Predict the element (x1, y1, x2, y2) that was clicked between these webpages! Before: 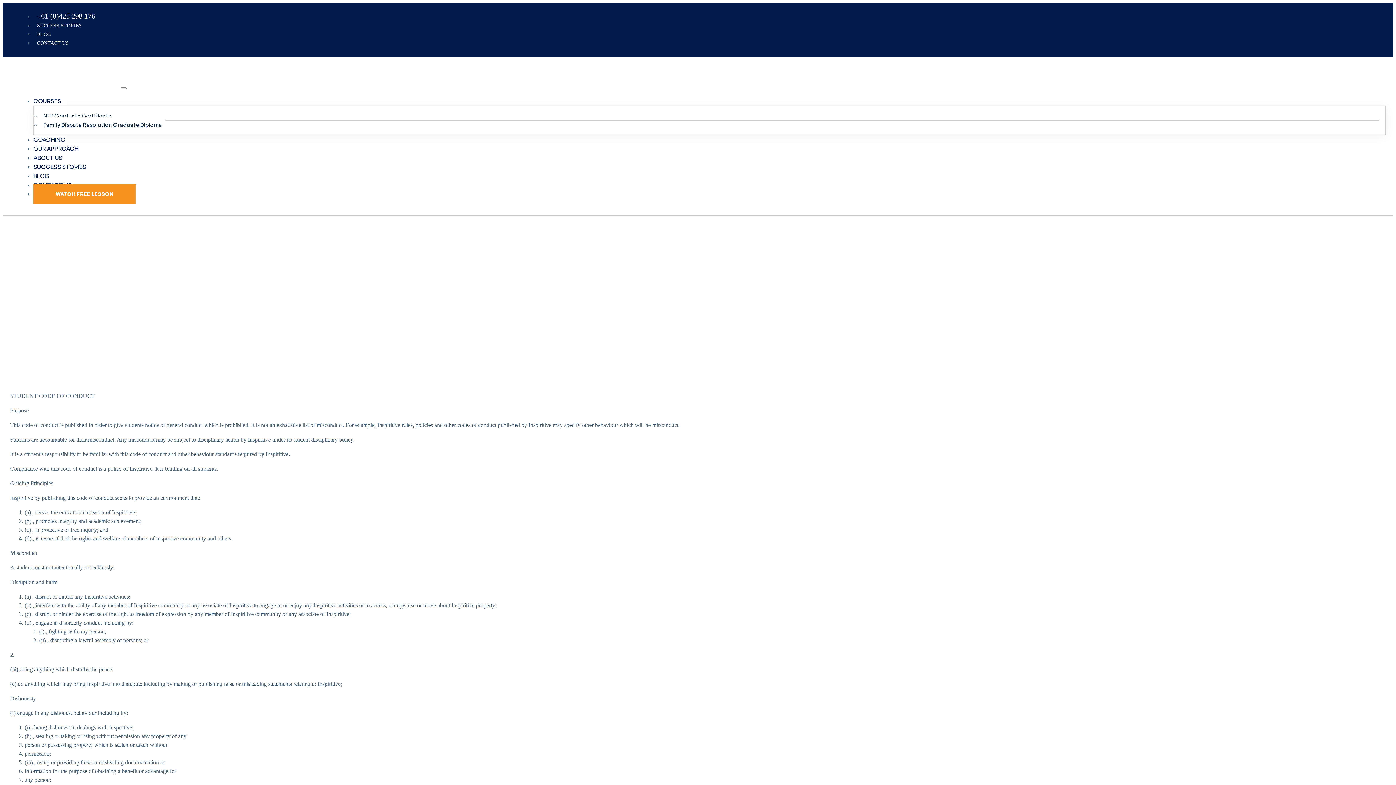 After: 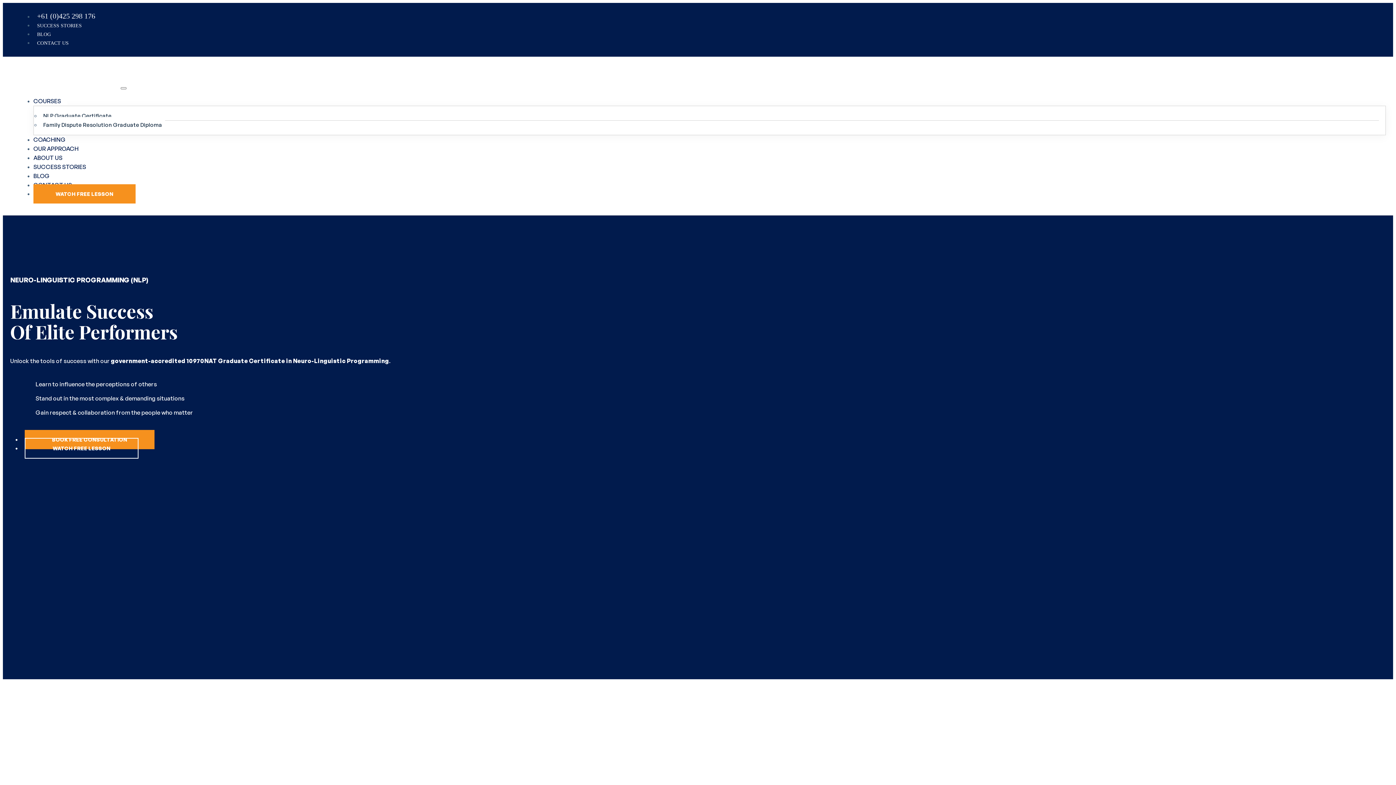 Action: bbox: (10, 83, 120, 89) label:  